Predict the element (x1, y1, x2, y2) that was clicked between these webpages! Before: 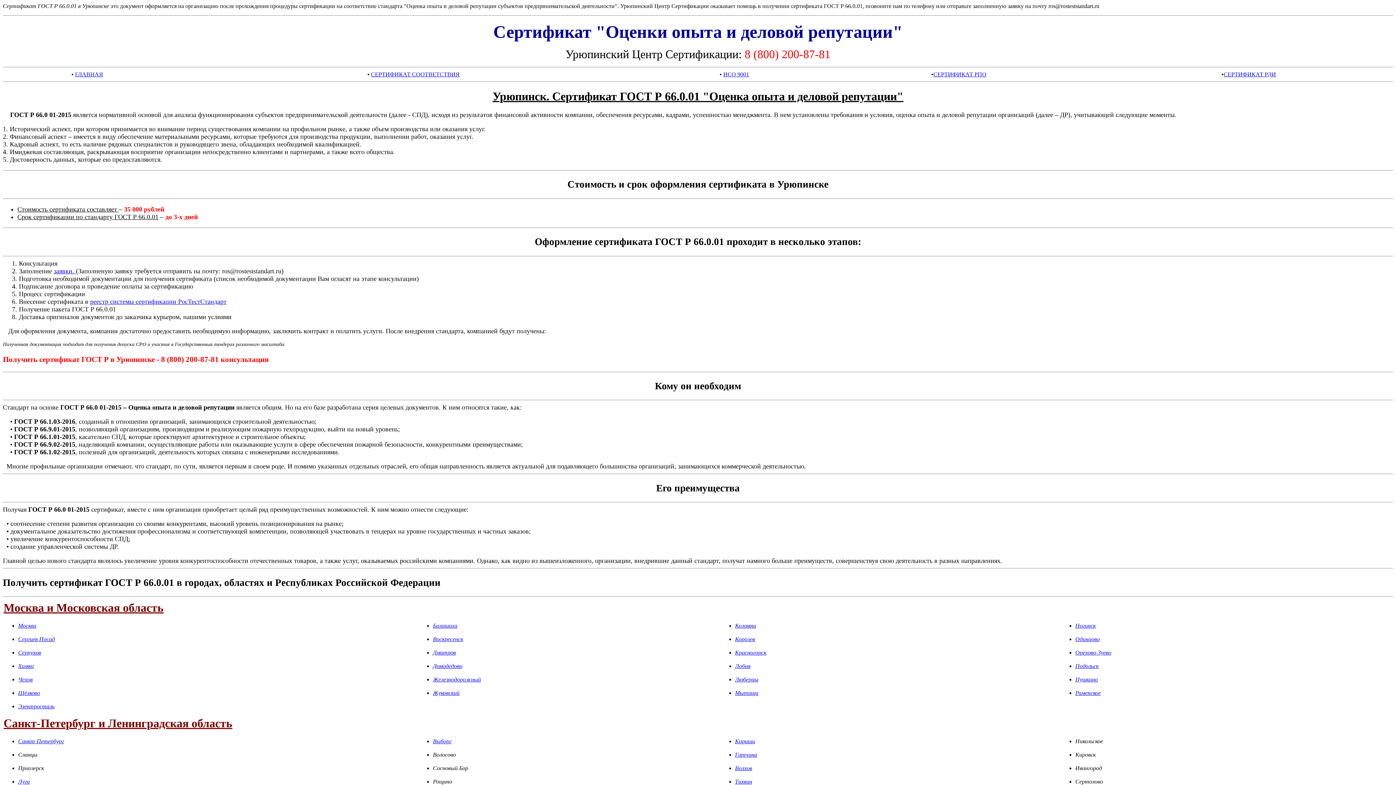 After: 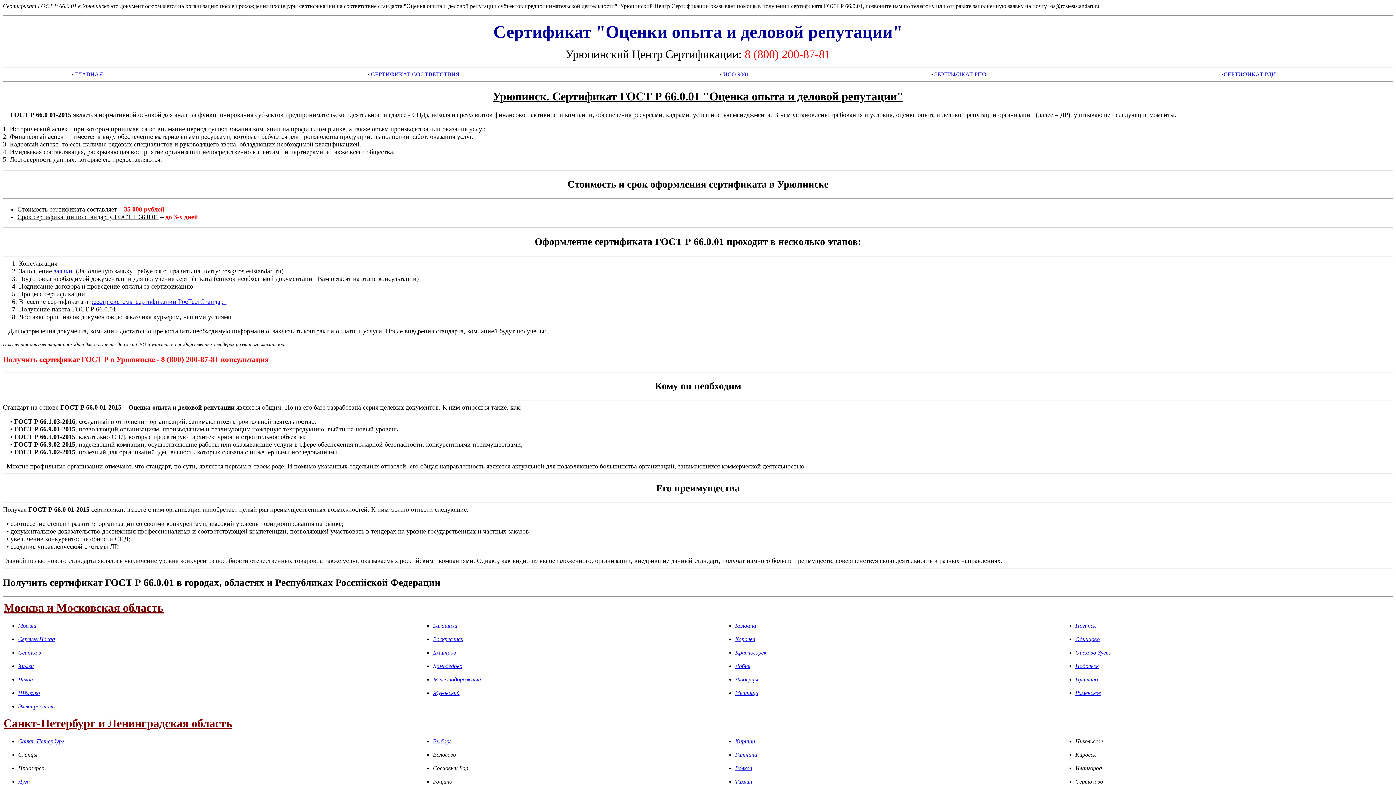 Action: label: Раменское bbox: (1075, 690, 1101, 696)